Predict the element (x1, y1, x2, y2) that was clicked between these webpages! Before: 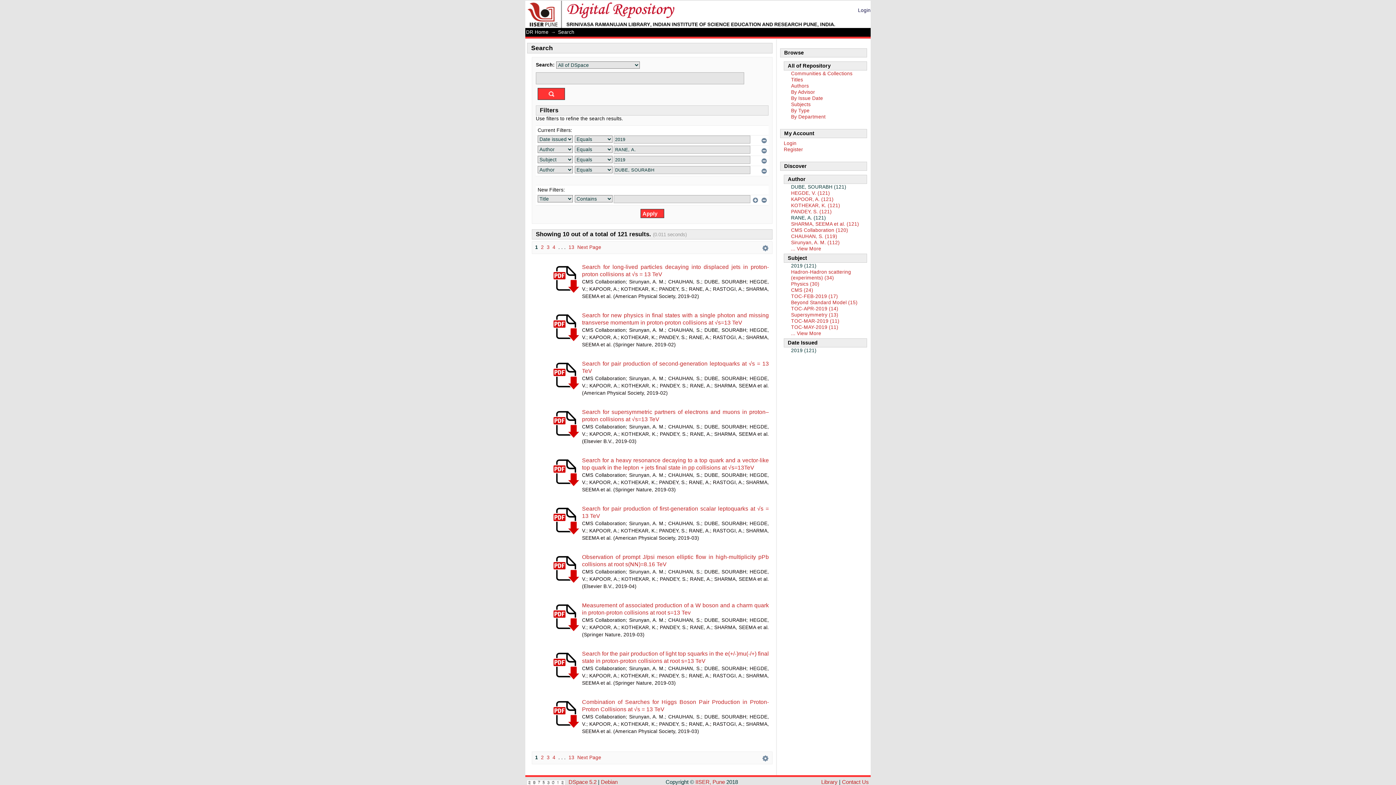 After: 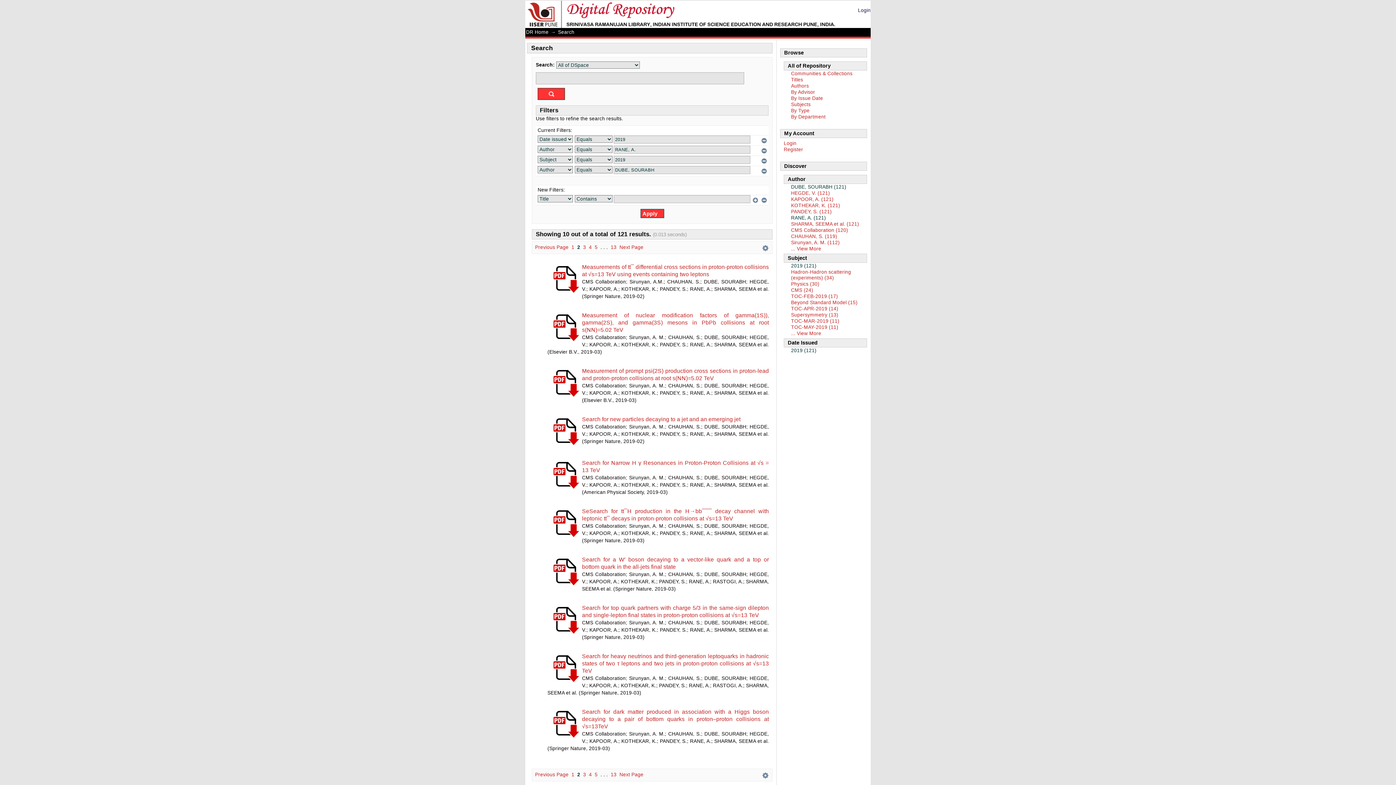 Action: label: 2 bbox: (541, 755, 544, 760)